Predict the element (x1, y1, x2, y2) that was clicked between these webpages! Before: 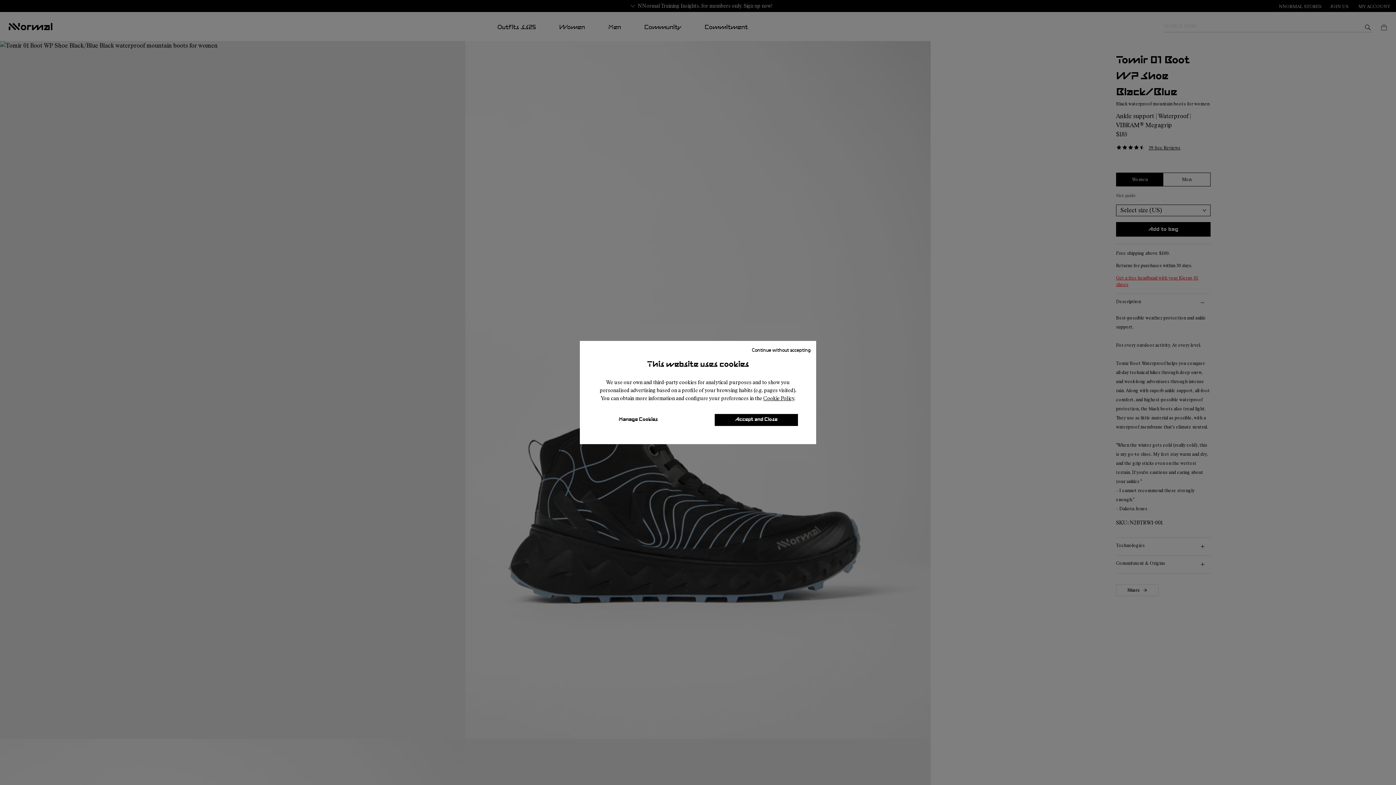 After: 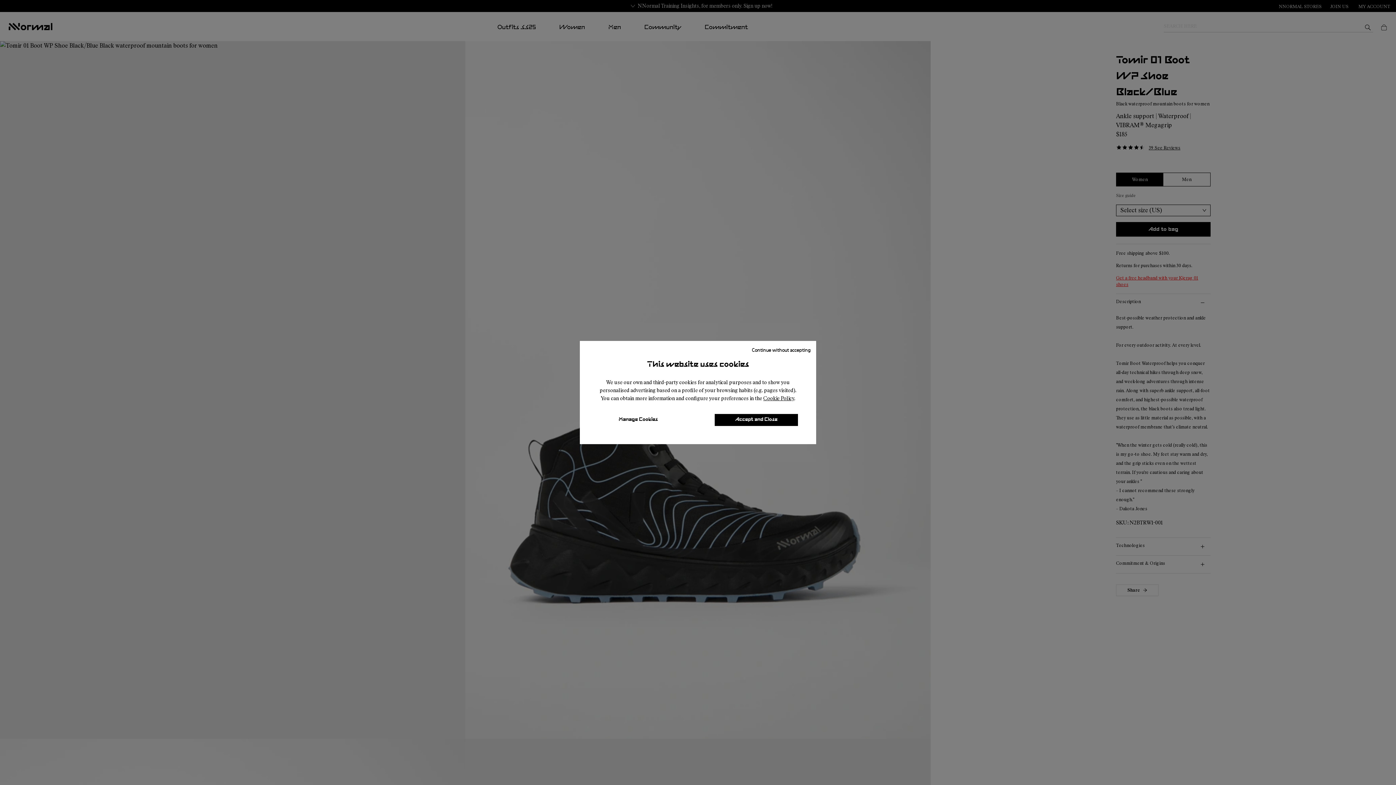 Action: bbox: (763, 395, 794, 401) label: Cookie Policy